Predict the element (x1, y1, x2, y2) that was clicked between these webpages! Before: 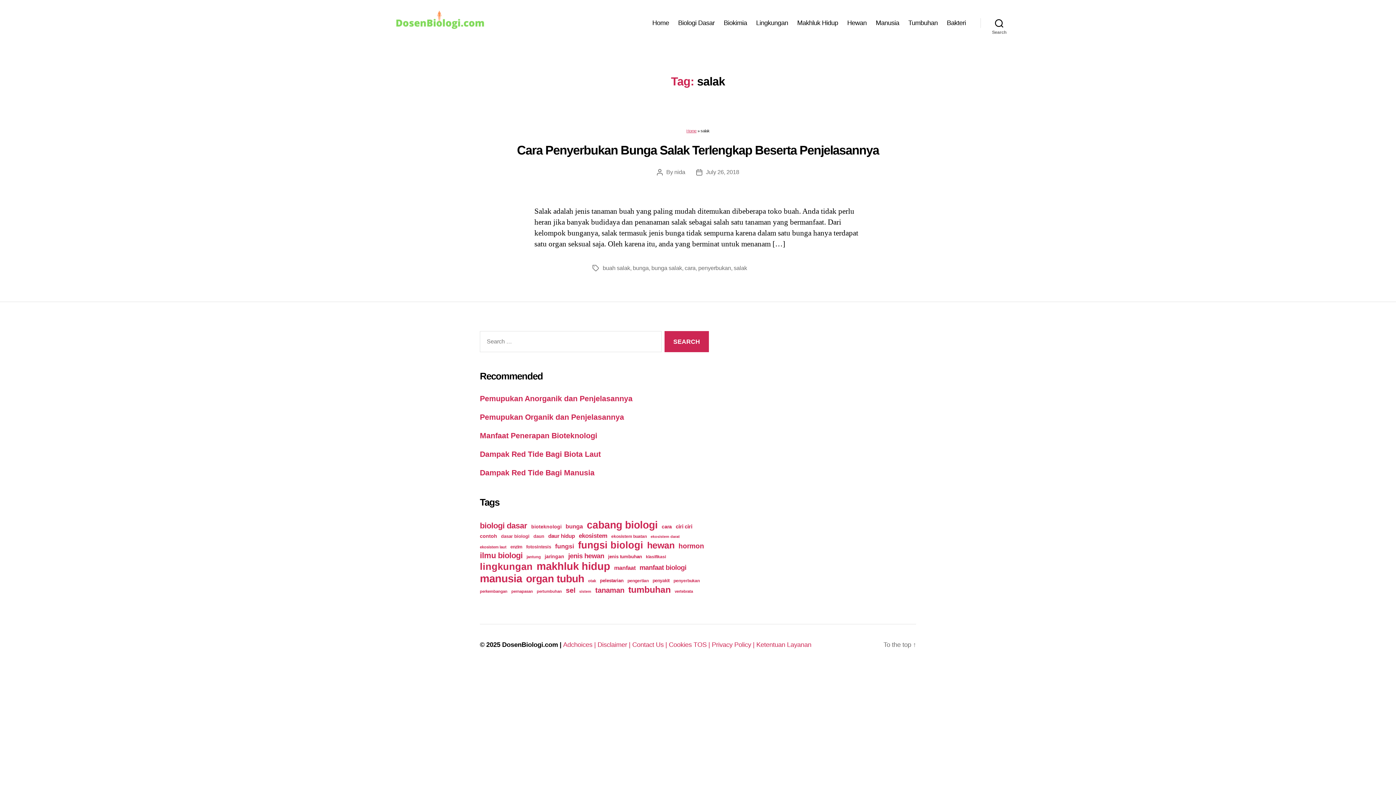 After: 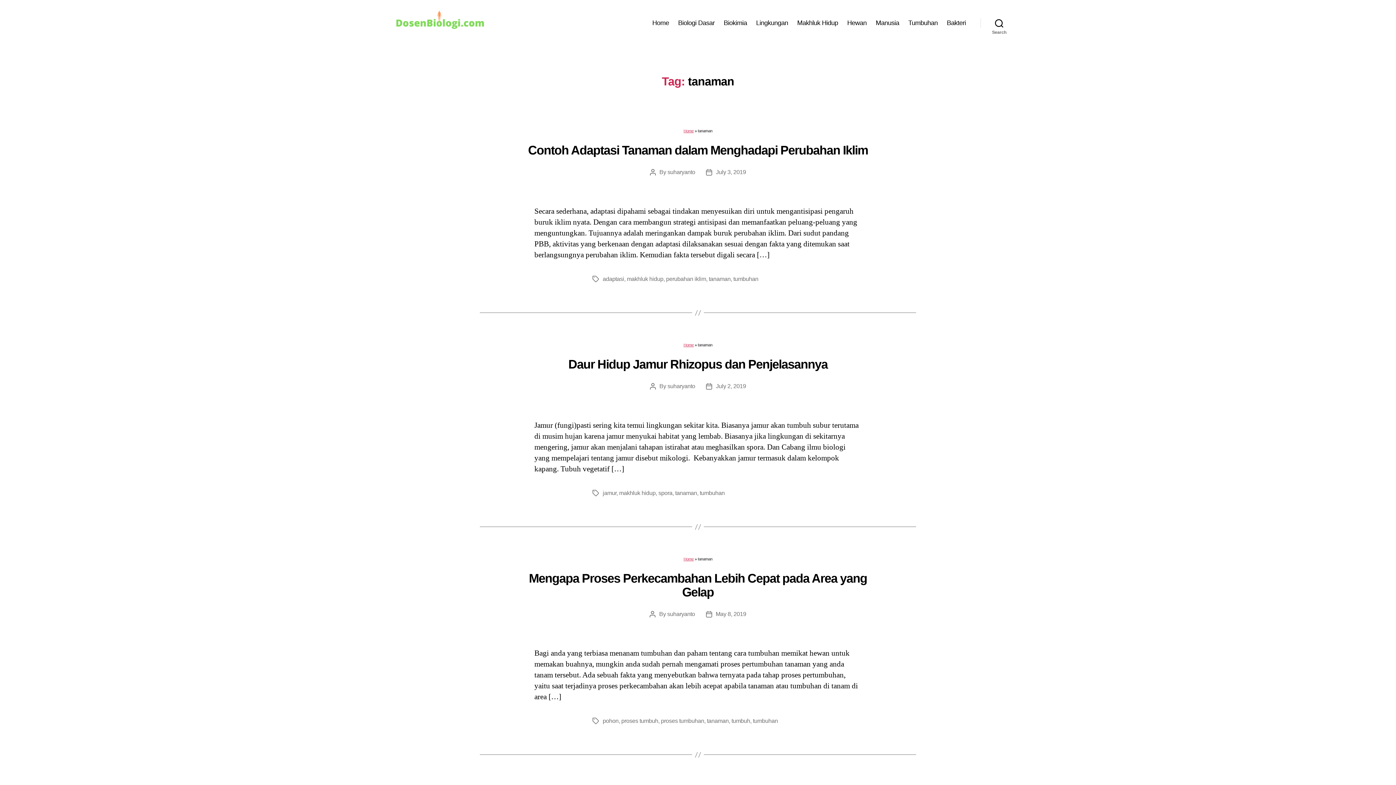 Action: bbox: (595, 586, 624, 594) label: tanaman (97 items)